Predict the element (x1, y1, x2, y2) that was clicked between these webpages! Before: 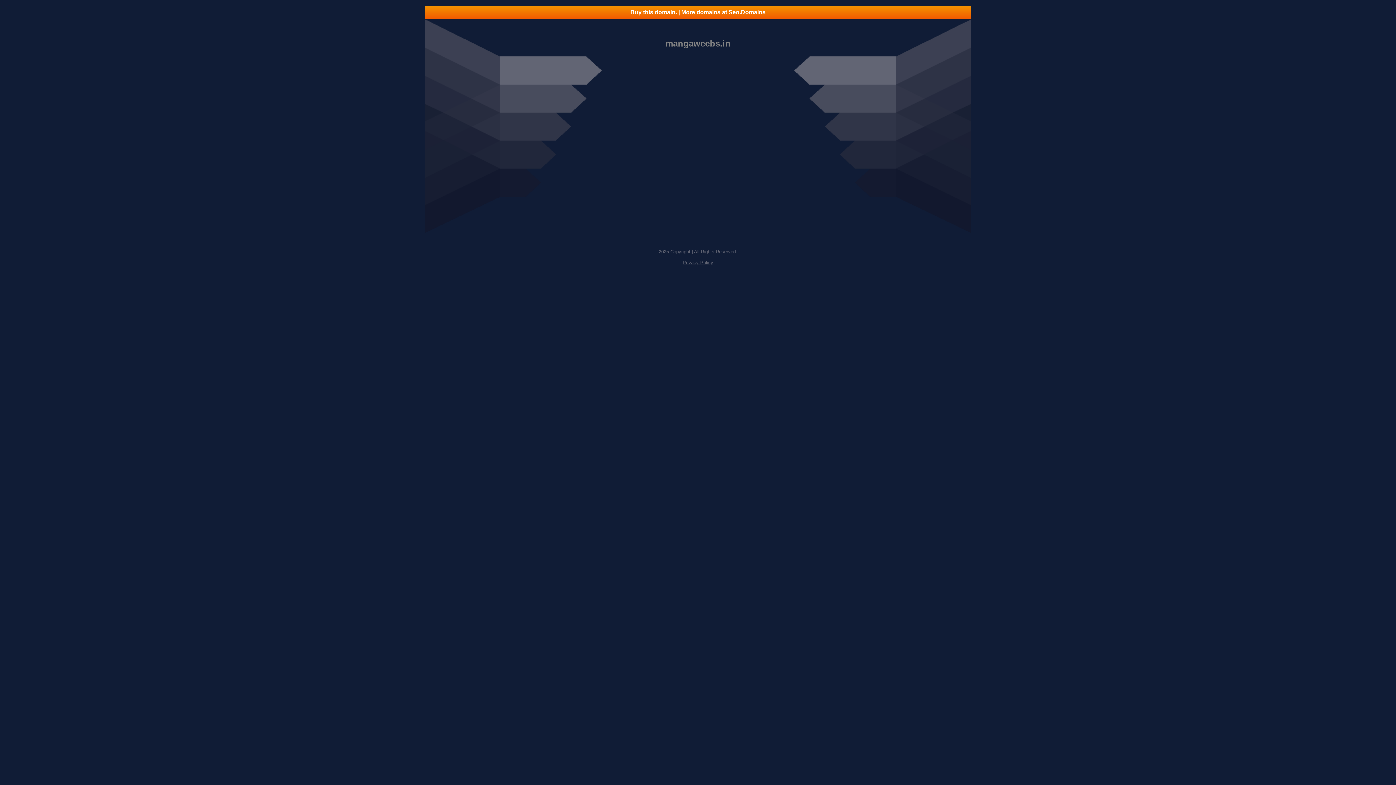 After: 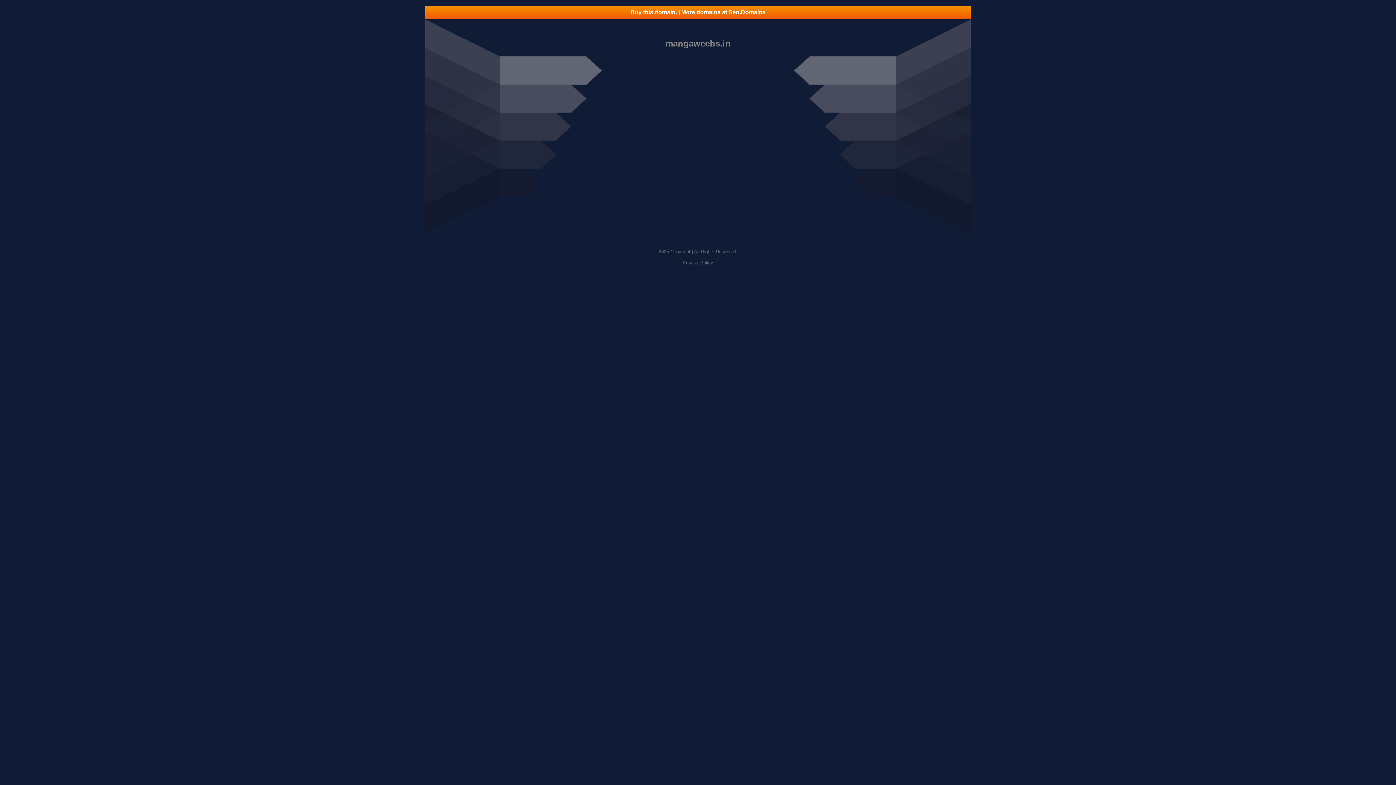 Action: label: Privacy Policy bbox: (682, 260, 713, 265)